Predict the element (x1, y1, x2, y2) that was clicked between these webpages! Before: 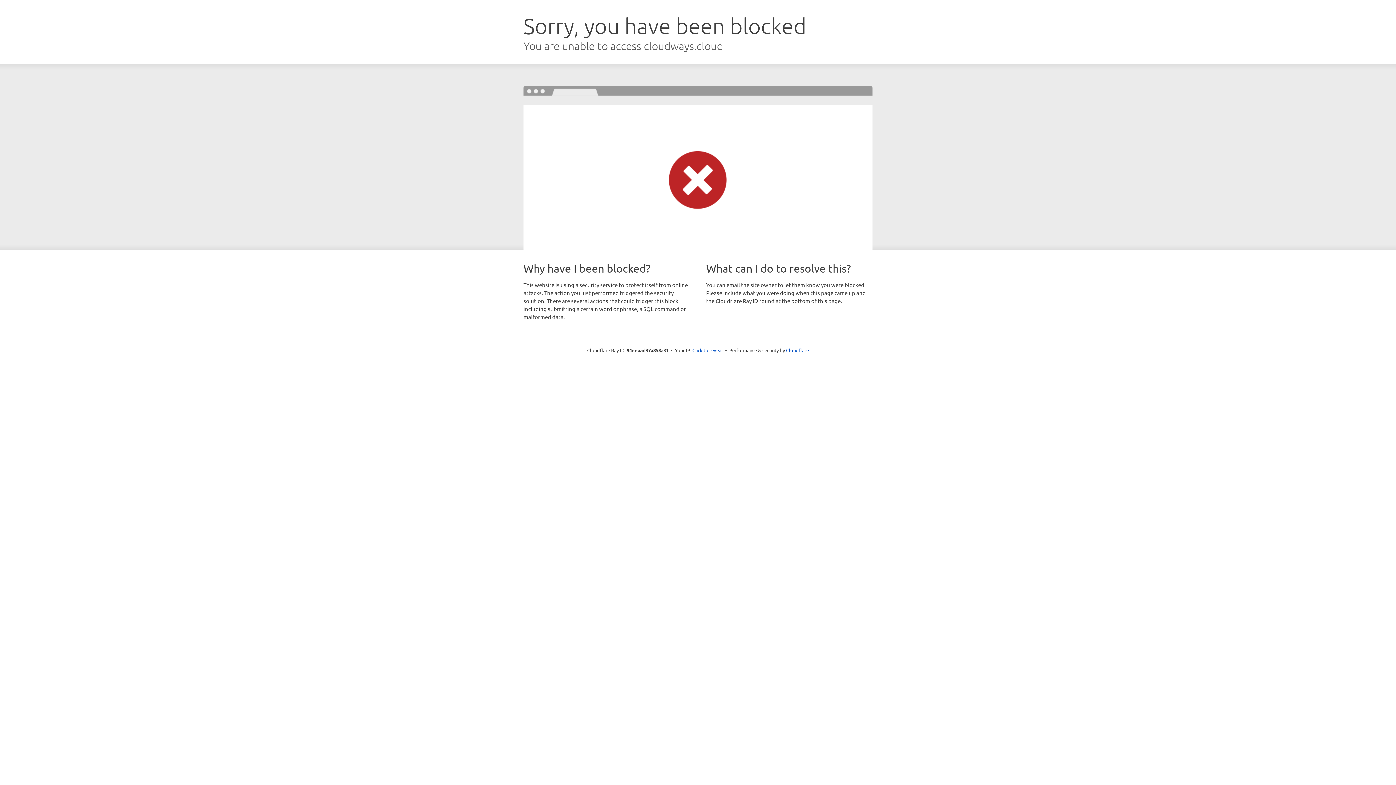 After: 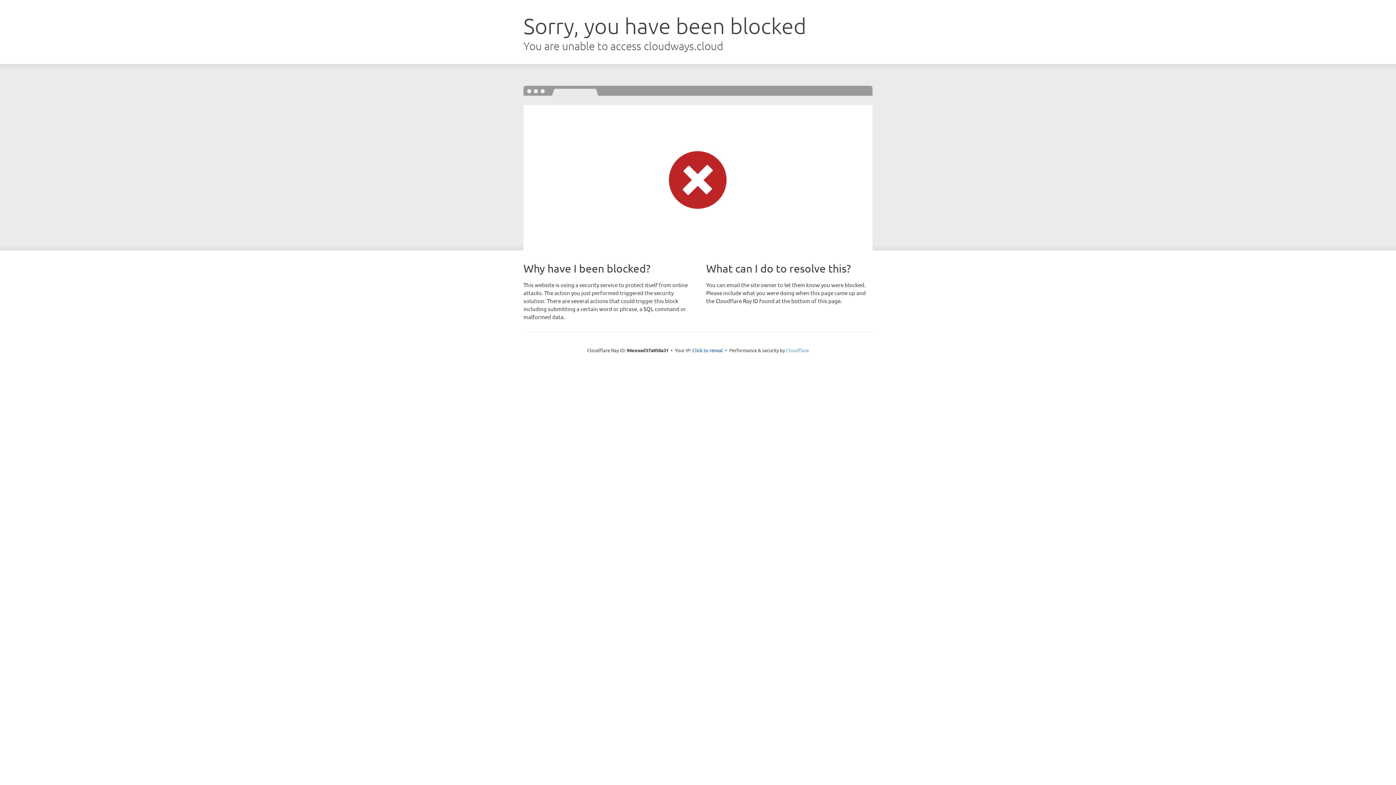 Action: bbox: (786, 347, 809, 353) label: Cloudflare